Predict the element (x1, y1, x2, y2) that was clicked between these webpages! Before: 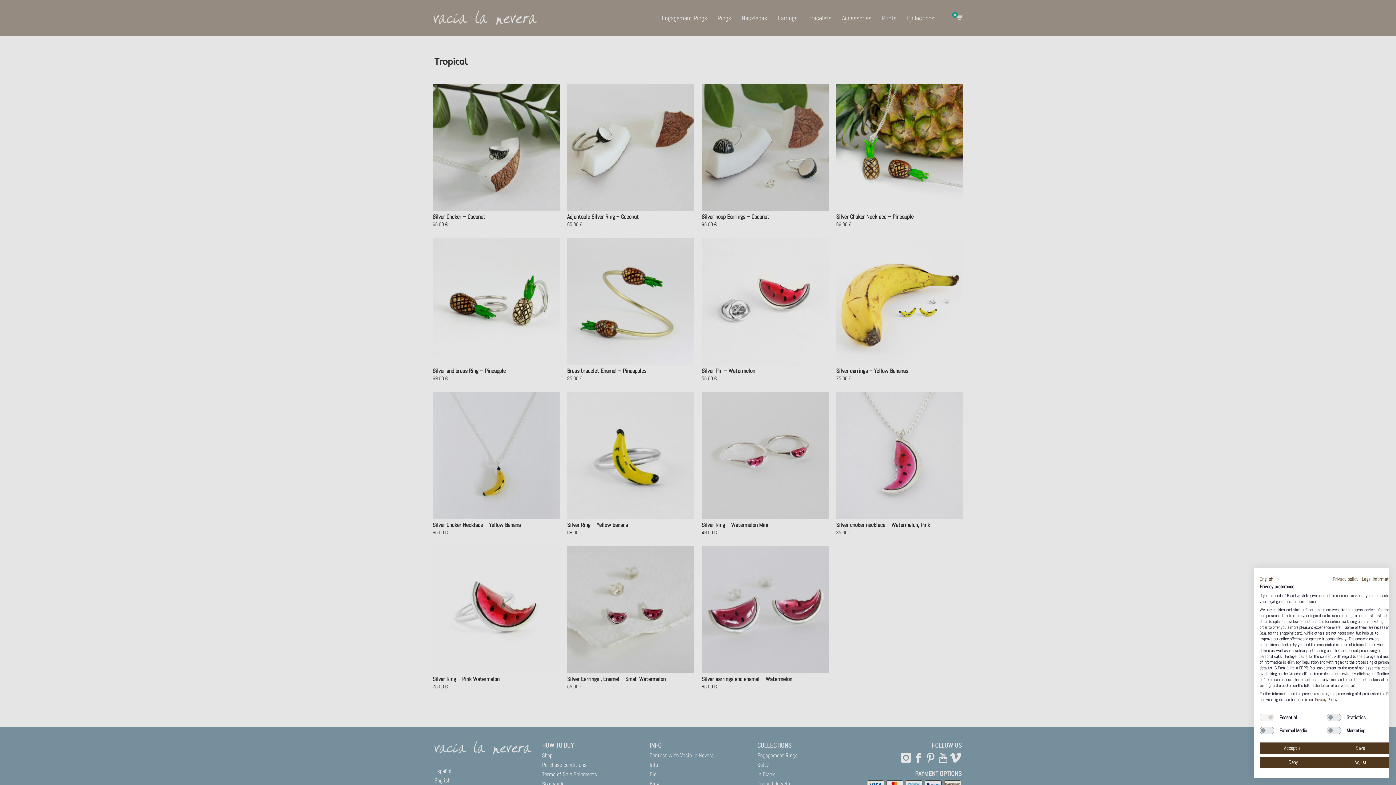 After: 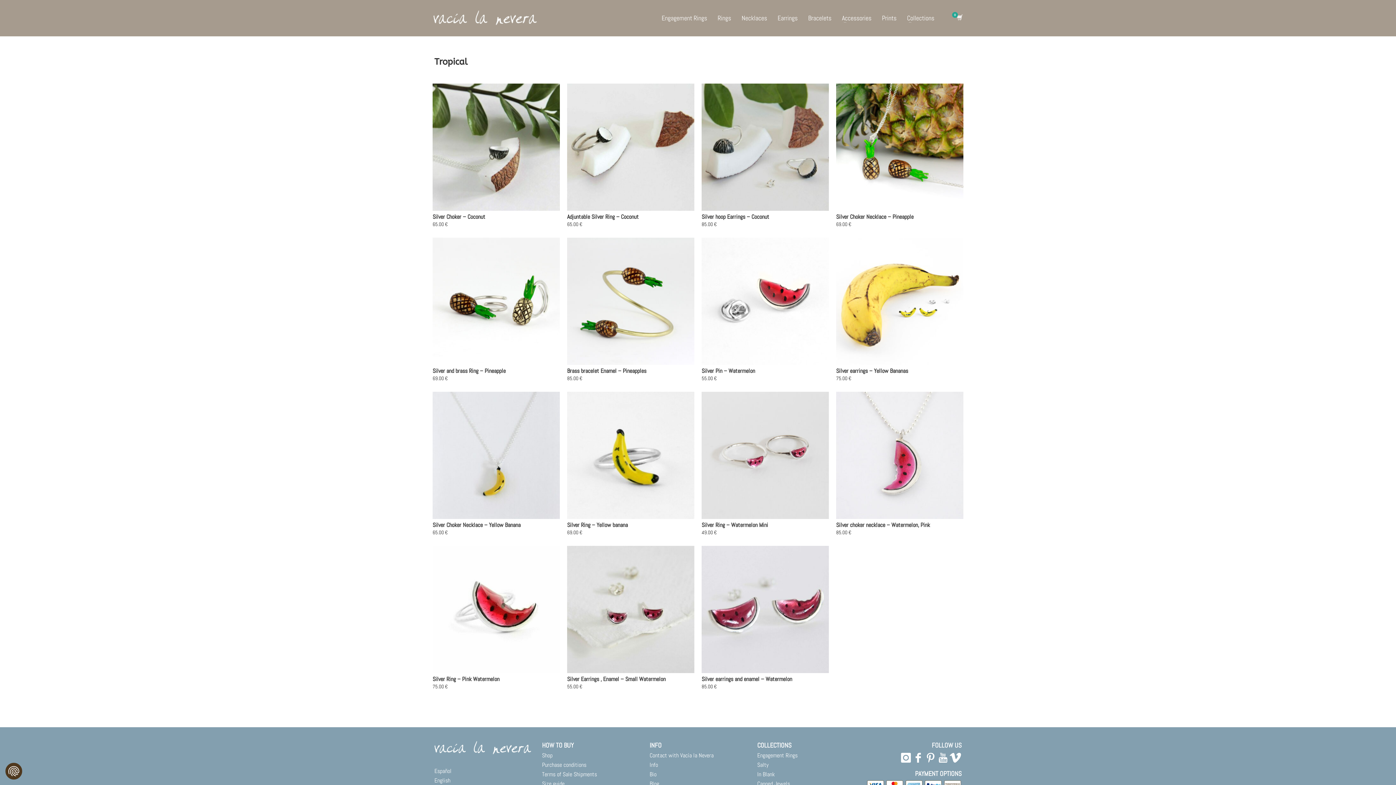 Action: bbox: (1260, 757, 1327, 768) label: Deny all cookies